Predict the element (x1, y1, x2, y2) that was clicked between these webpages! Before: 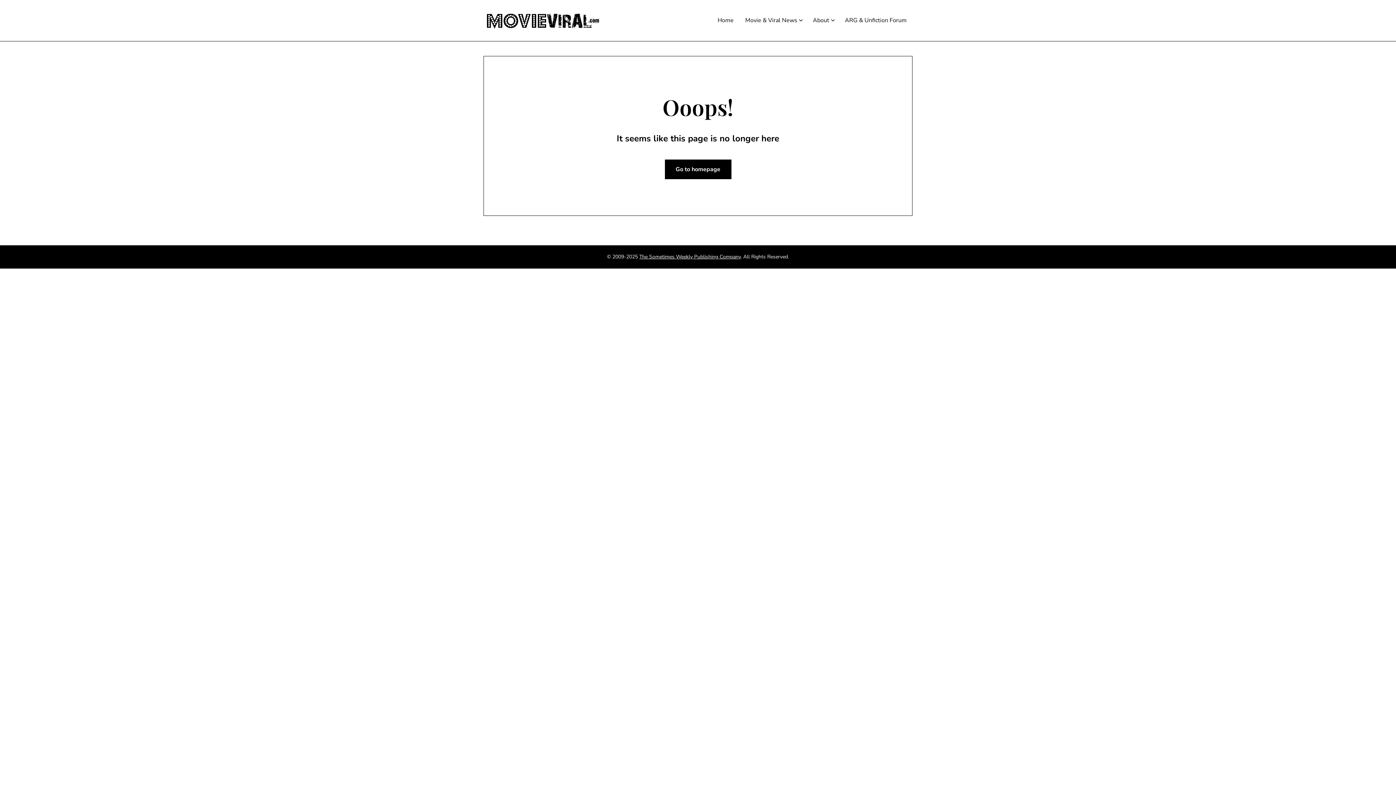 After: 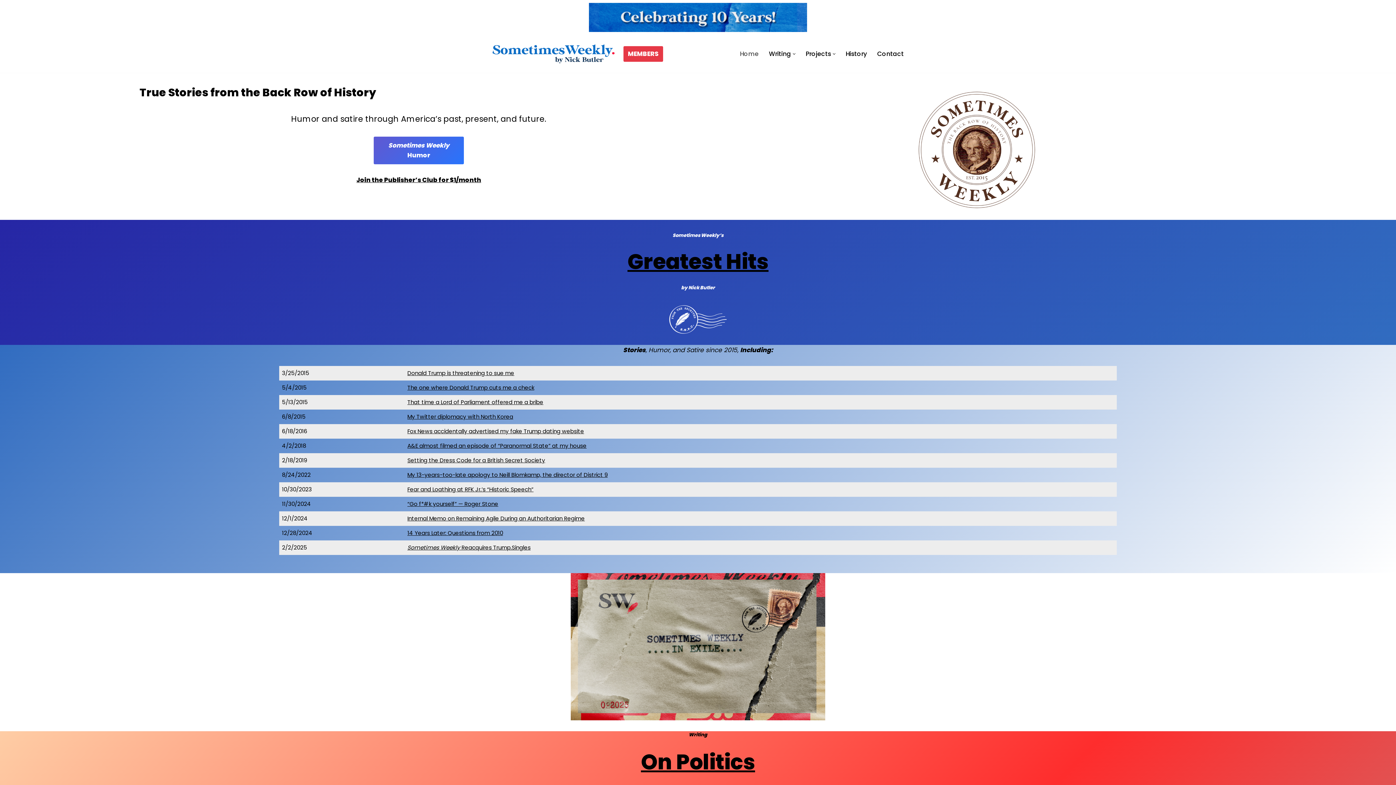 Action: label: The Sometimes Weekly Publishing Company bbox: (639, 253, 740, 260)